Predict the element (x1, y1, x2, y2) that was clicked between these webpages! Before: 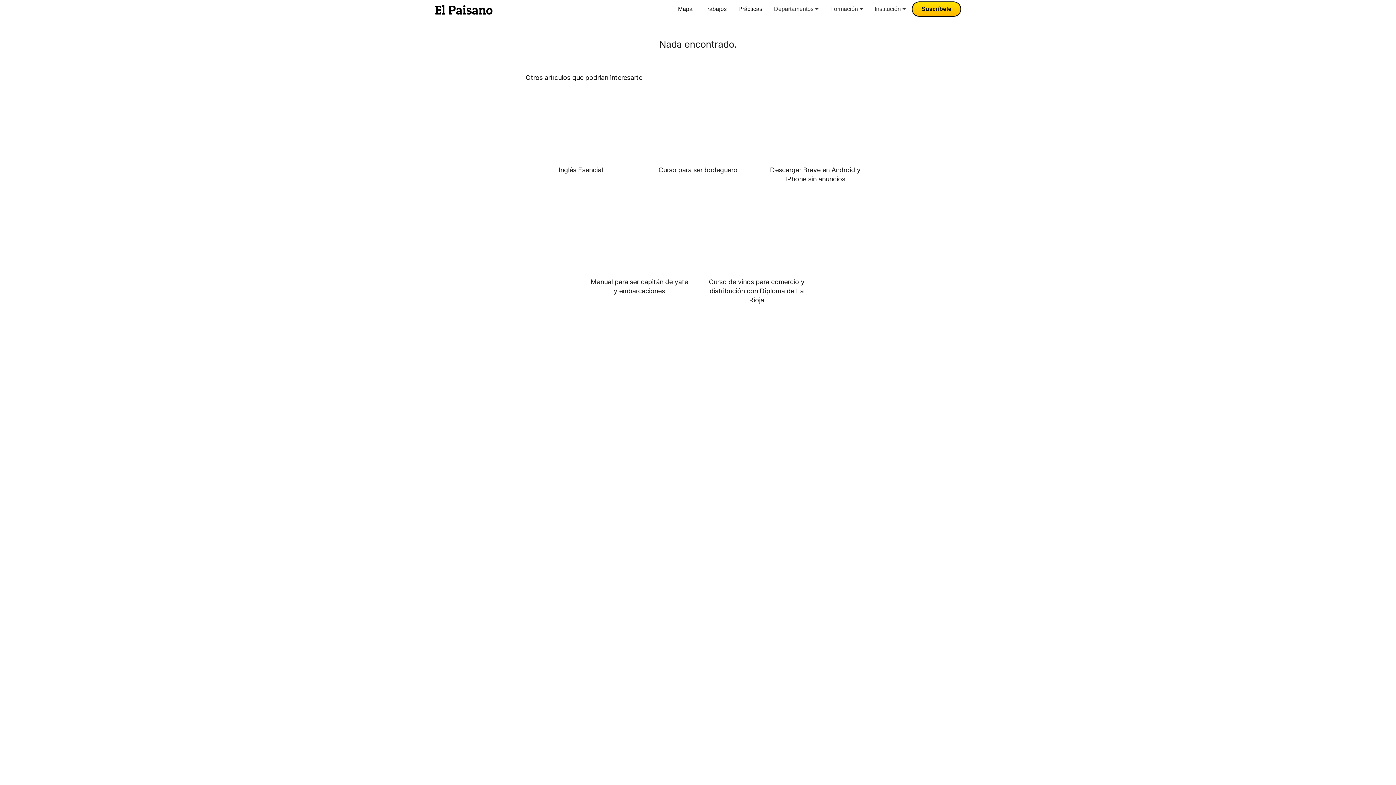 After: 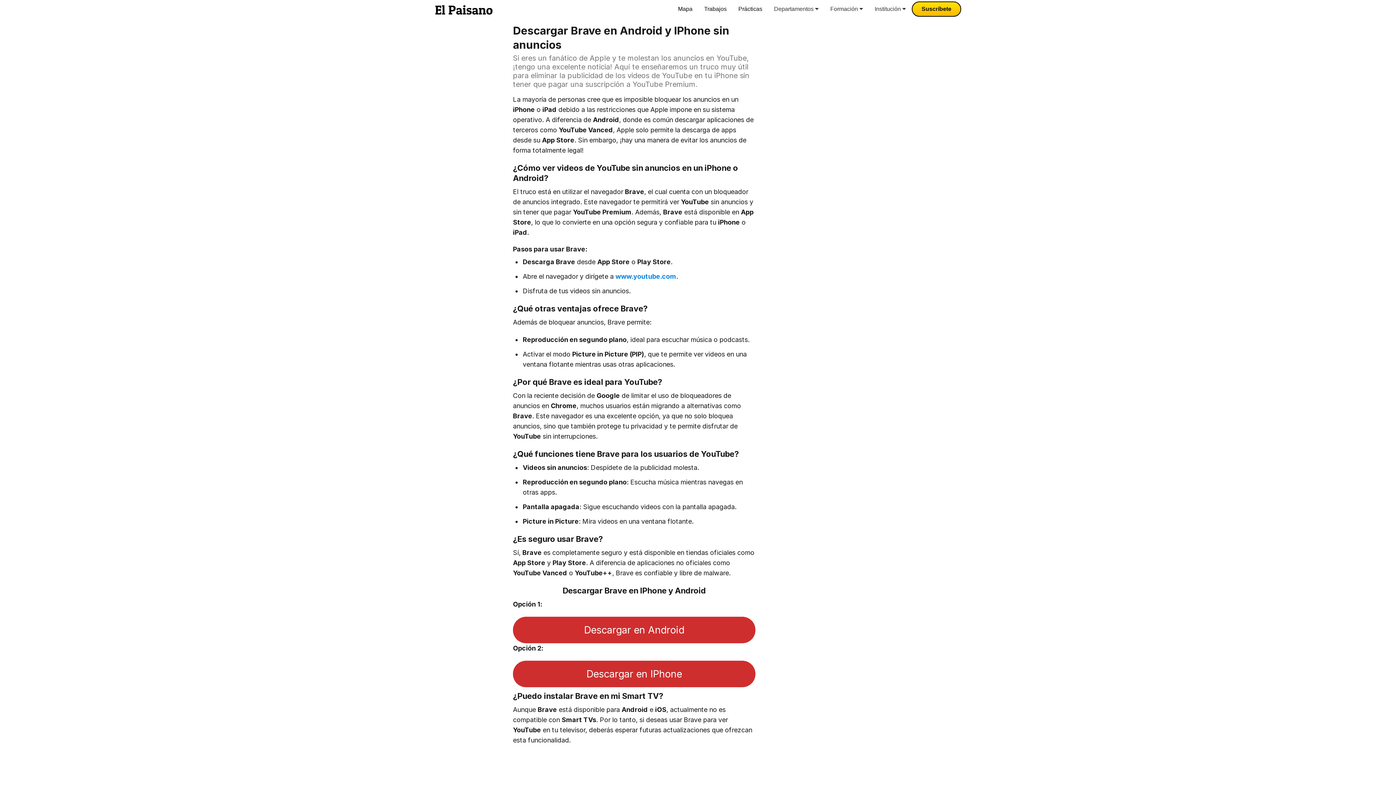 Action: label: Descargar Brave en Android y IPhone sin anuncios bbox: (760, 90, 870, 183)